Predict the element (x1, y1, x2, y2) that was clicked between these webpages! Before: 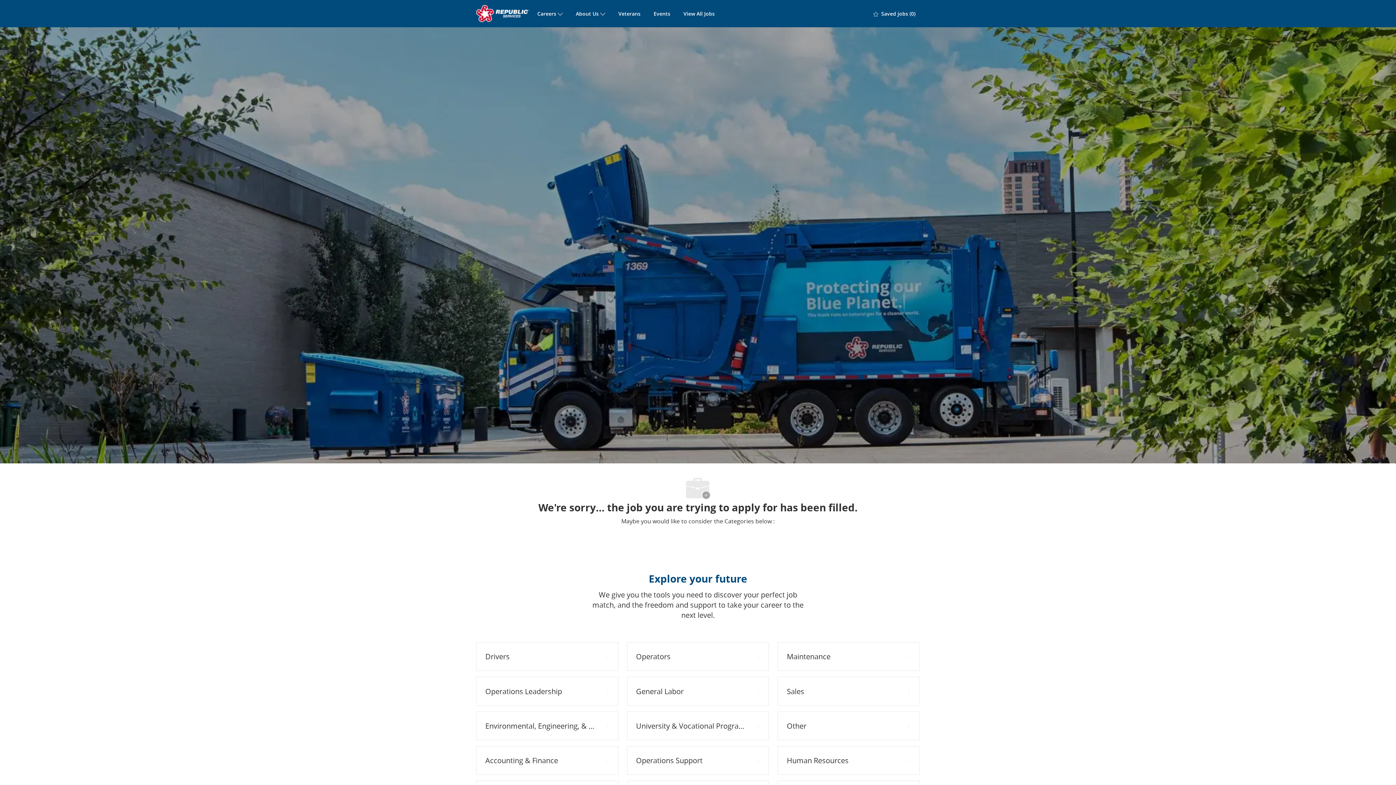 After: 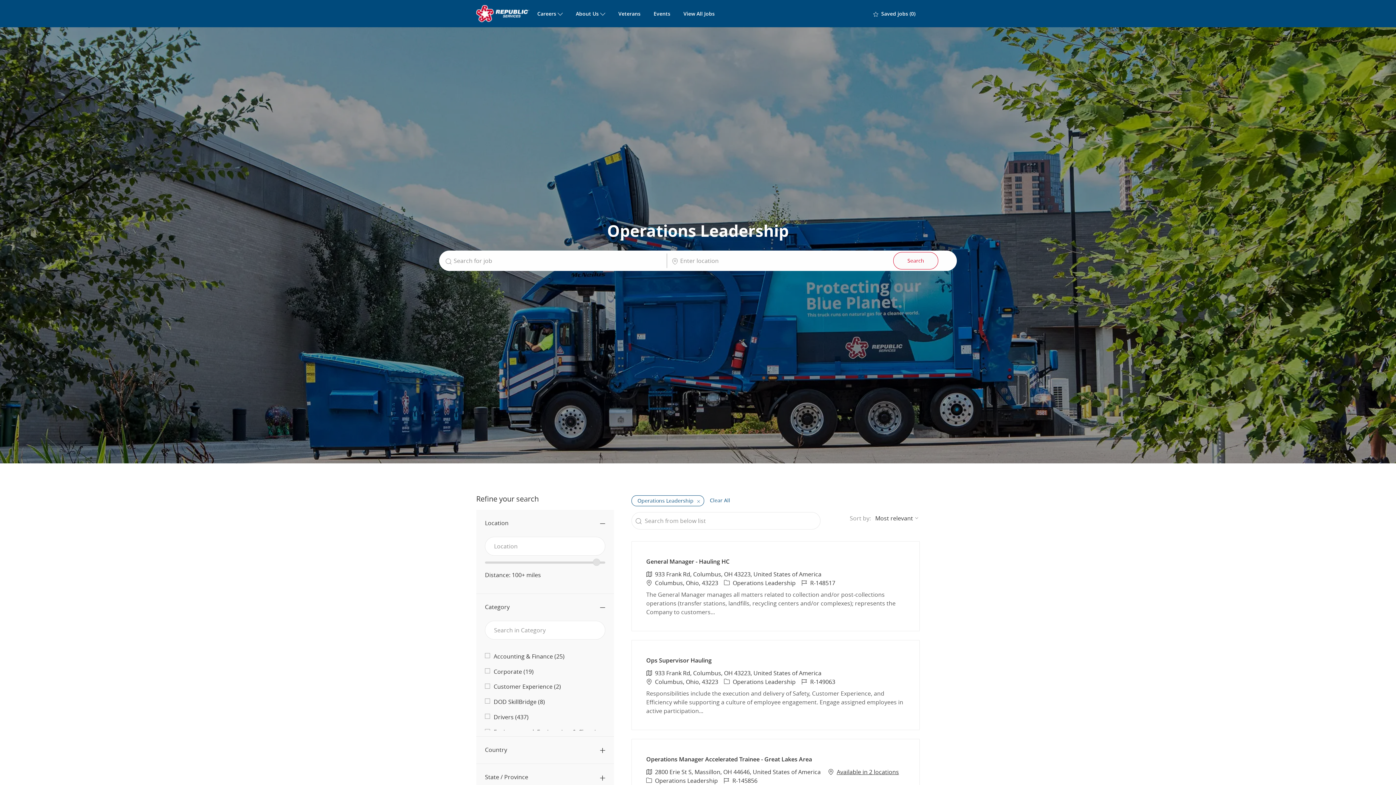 Action: bbox: (476, 677, 618, 706) label: Operations Leadership 135 Jobs